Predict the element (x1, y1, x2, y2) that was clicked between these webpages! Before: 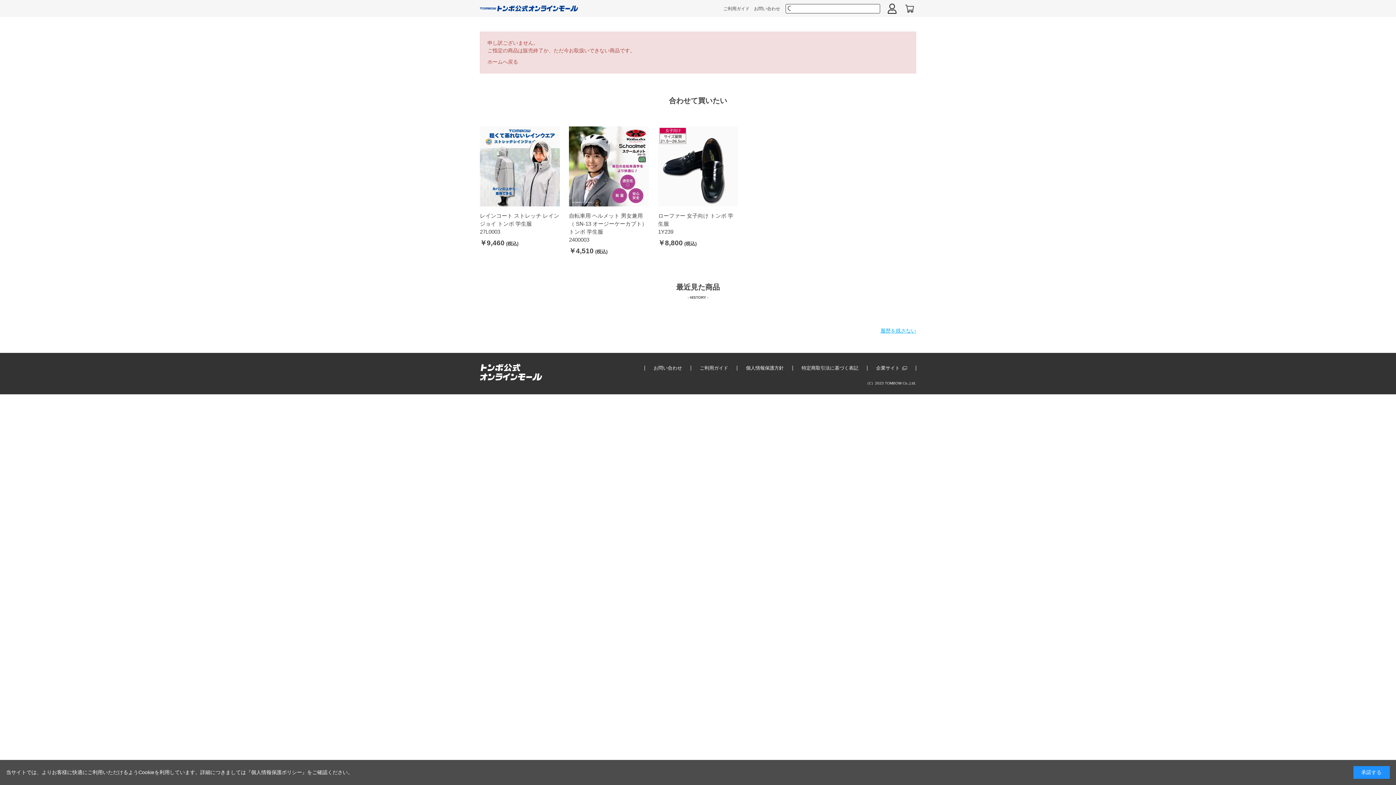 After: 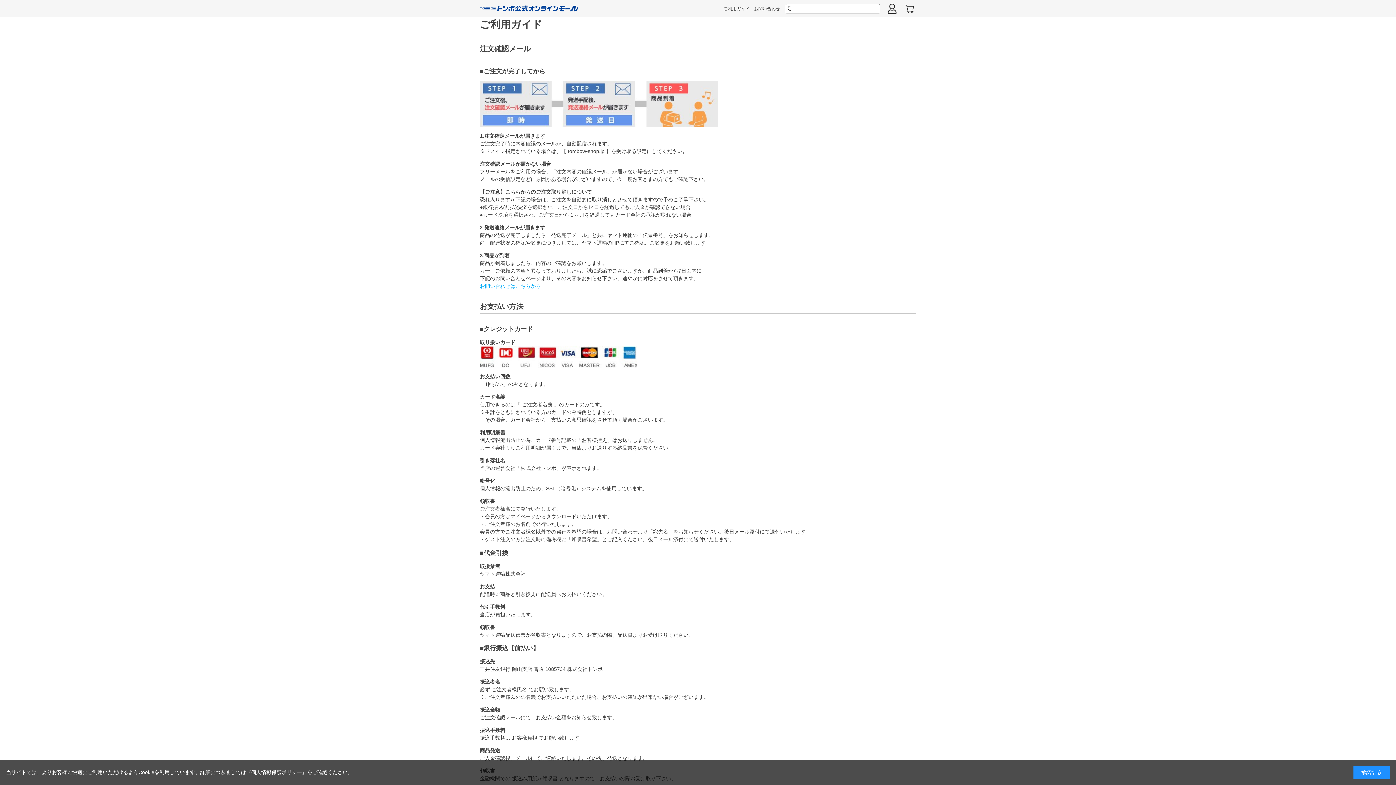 Action: label: ご利用ガイド bbox: (700, 364, 728, 371)